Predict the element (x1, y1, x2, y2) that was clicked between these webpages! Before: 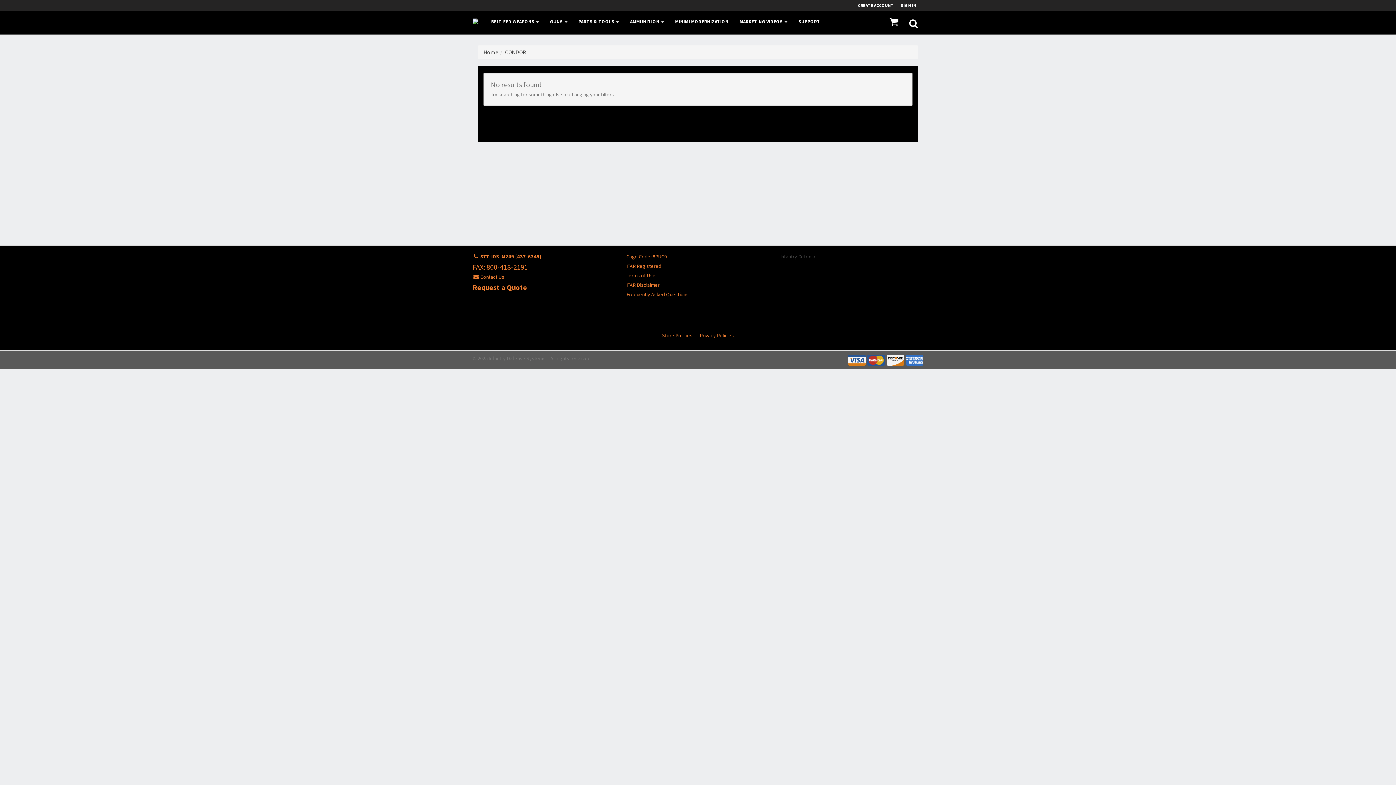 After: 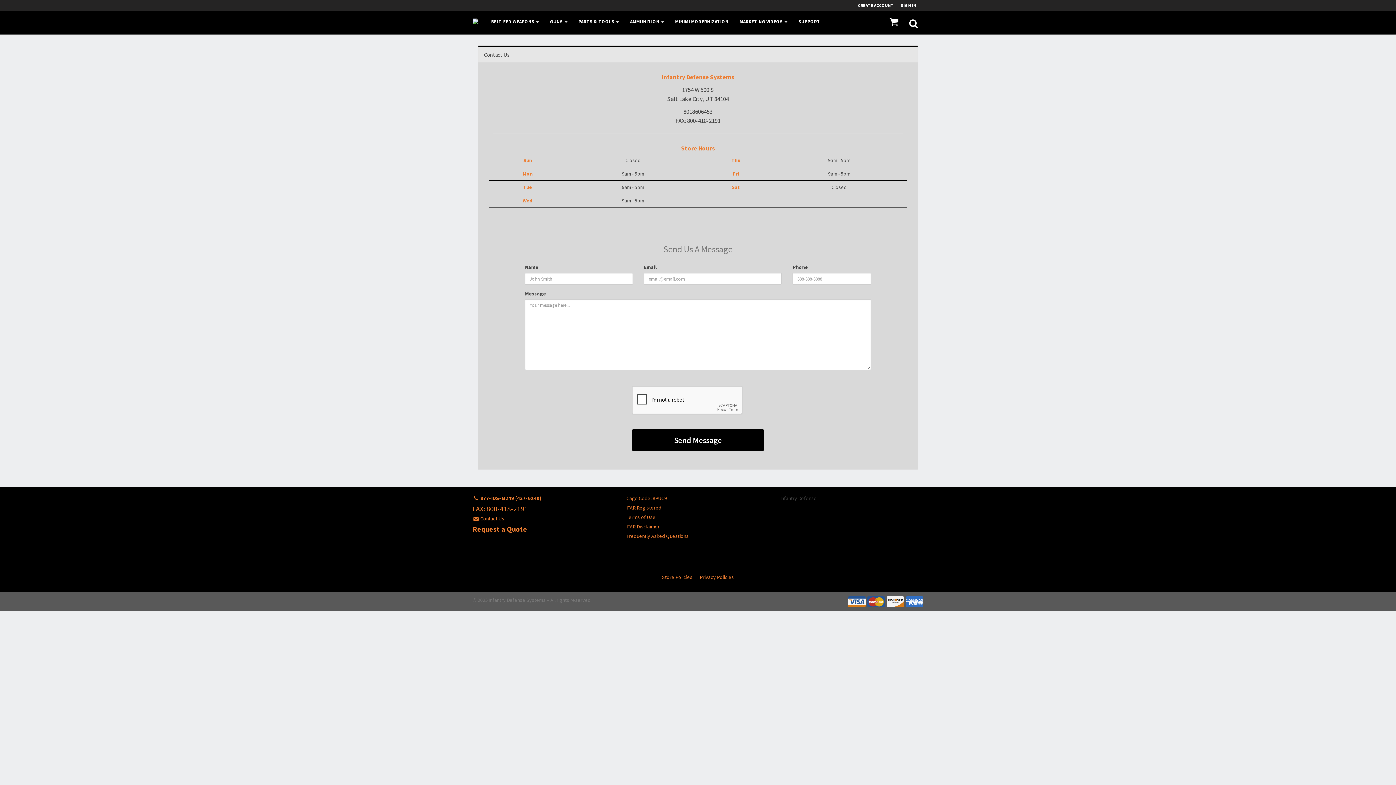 Action: bbox: (472, 273, 615, 282) label:  Contact Us